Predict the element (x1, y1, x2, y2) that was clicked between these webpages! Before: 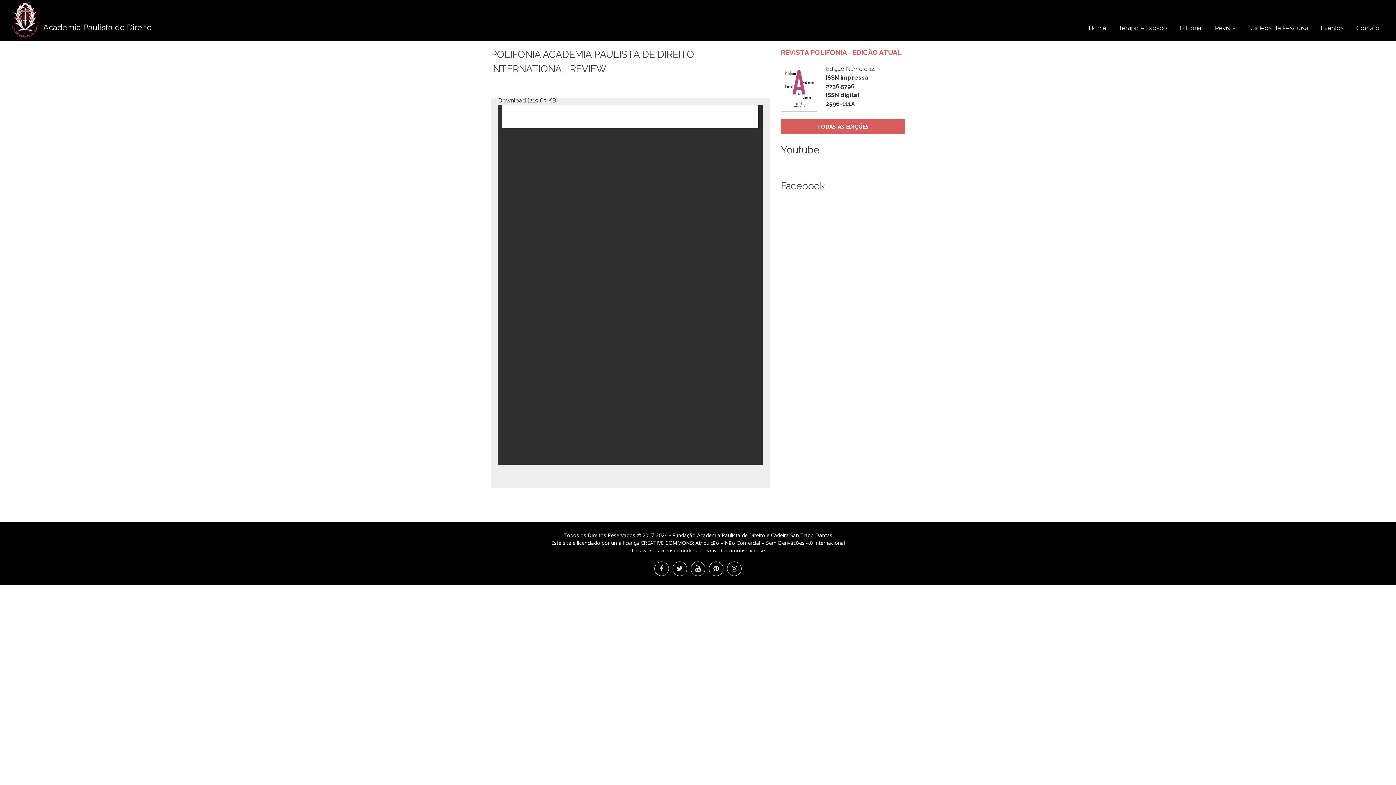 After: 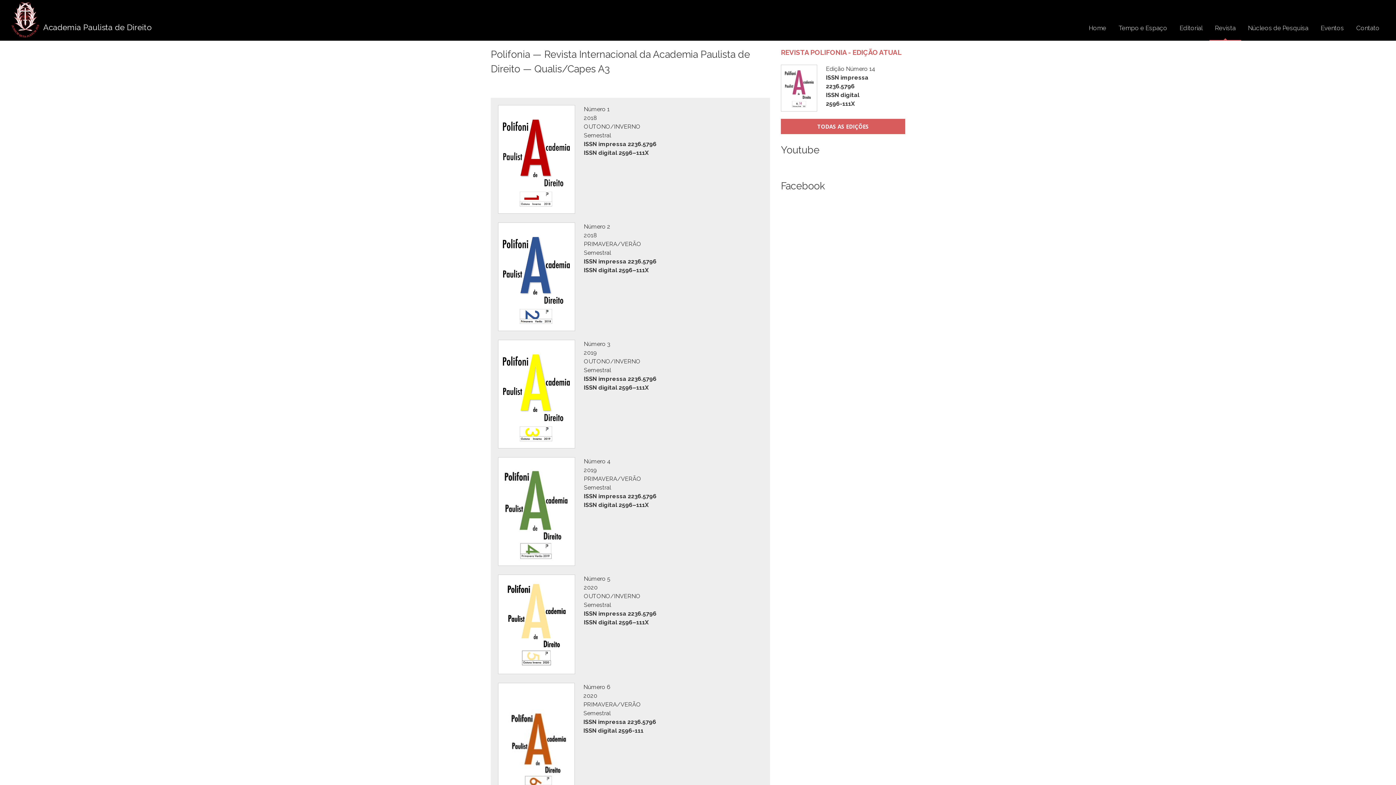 Action: bbox: (781, 118, 905, 134) label: TODAS AS EDIÇÕES